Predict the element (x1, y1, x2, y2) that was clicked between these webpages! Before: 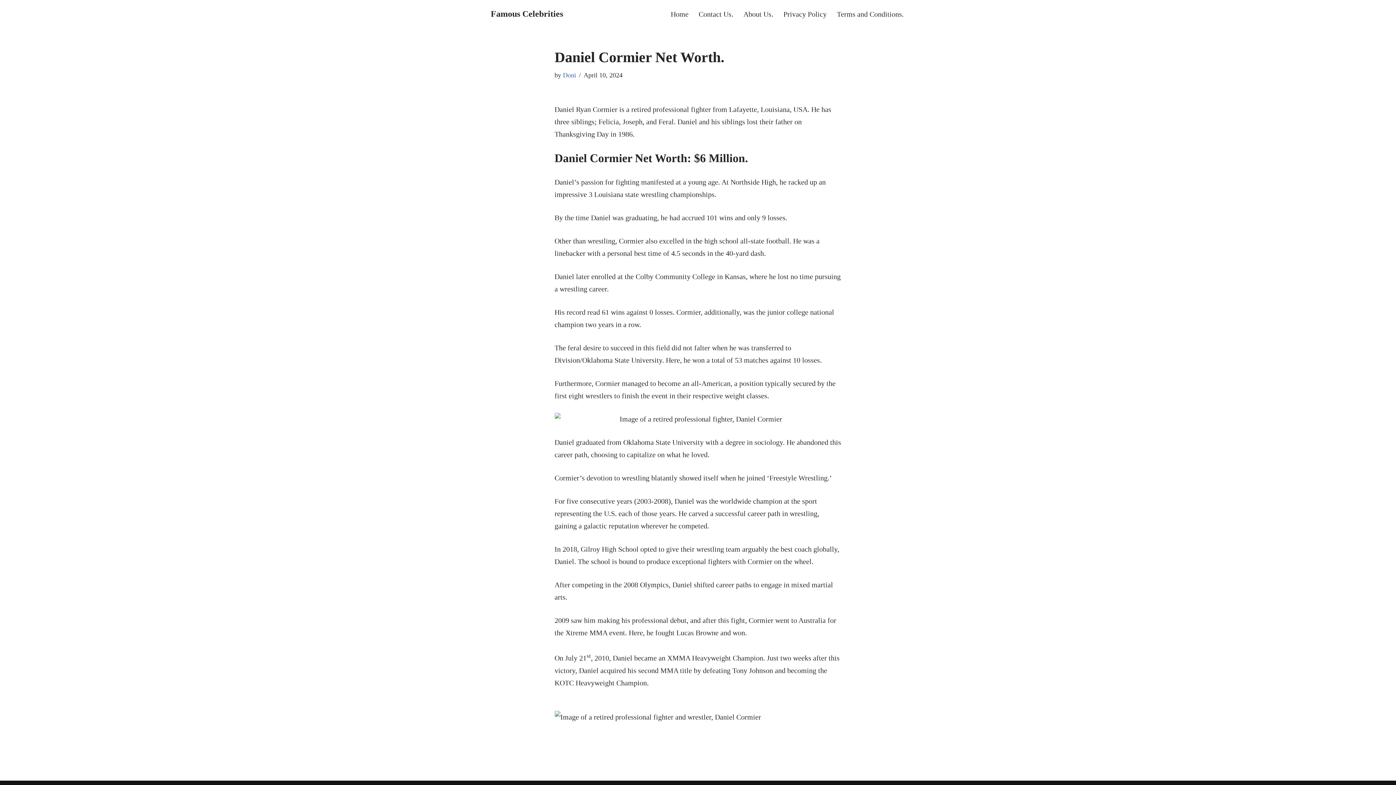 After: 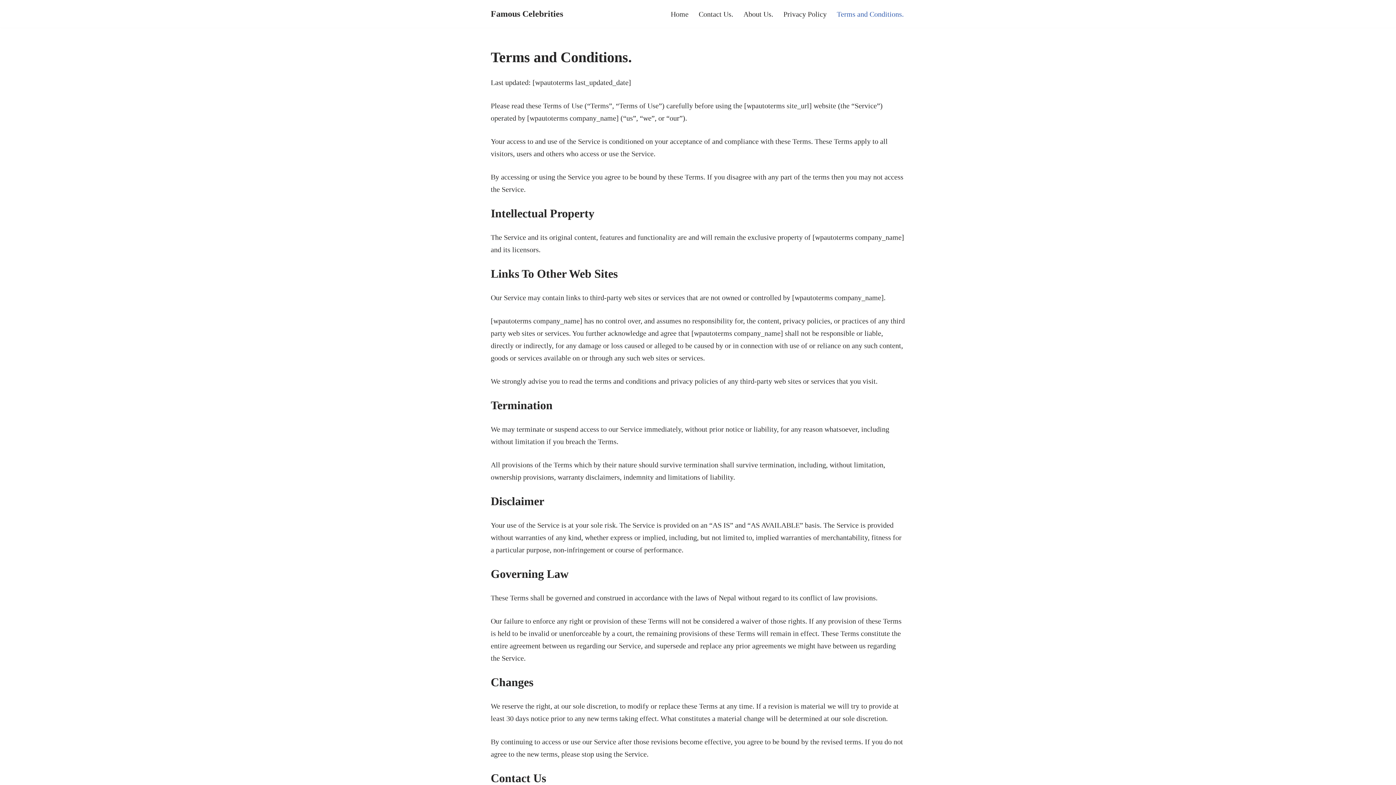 Action: bbox: (837, 7, 904, 19) label: Terms and Conditions.